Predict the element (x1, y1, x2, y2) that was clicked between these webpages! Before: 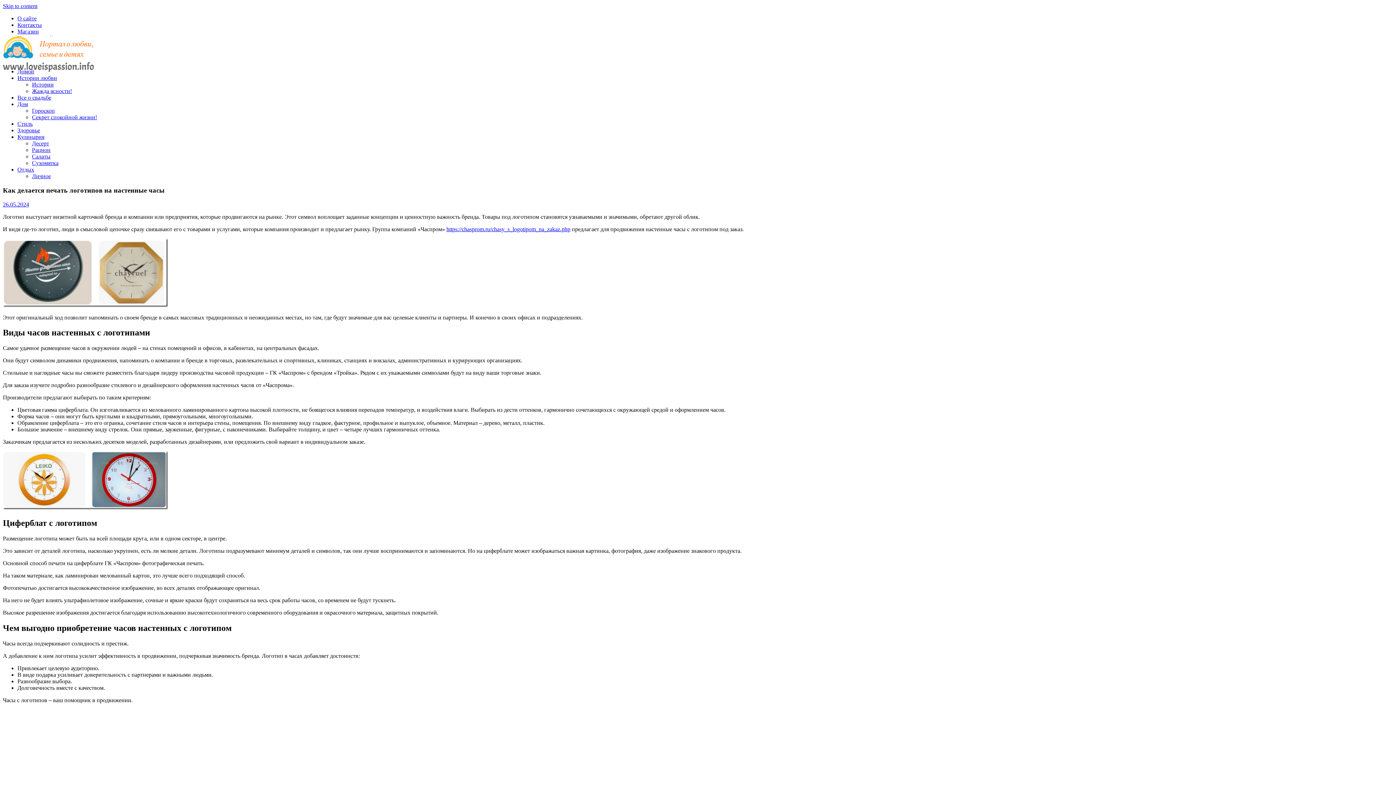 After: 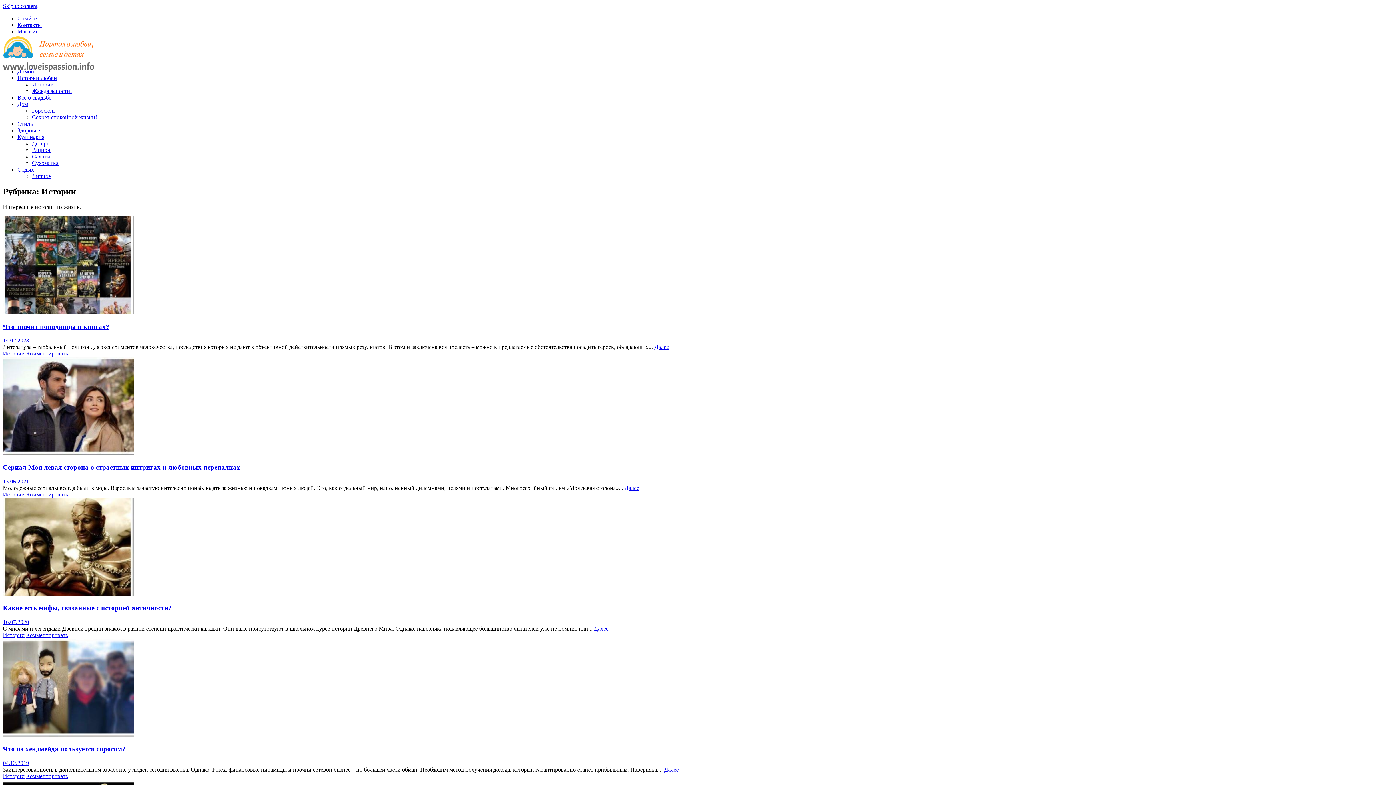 Action: bbox: (32, 81, 53, 87) label: Истории